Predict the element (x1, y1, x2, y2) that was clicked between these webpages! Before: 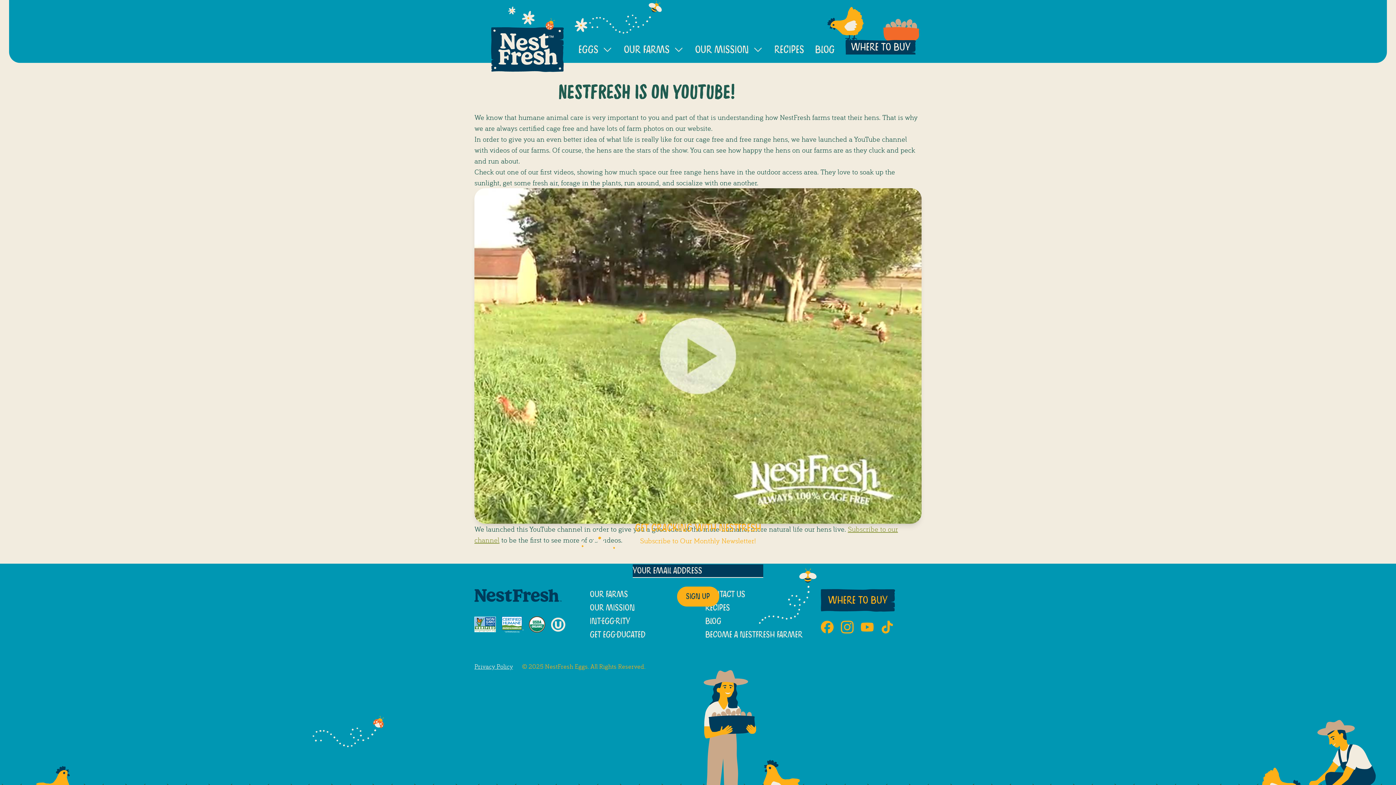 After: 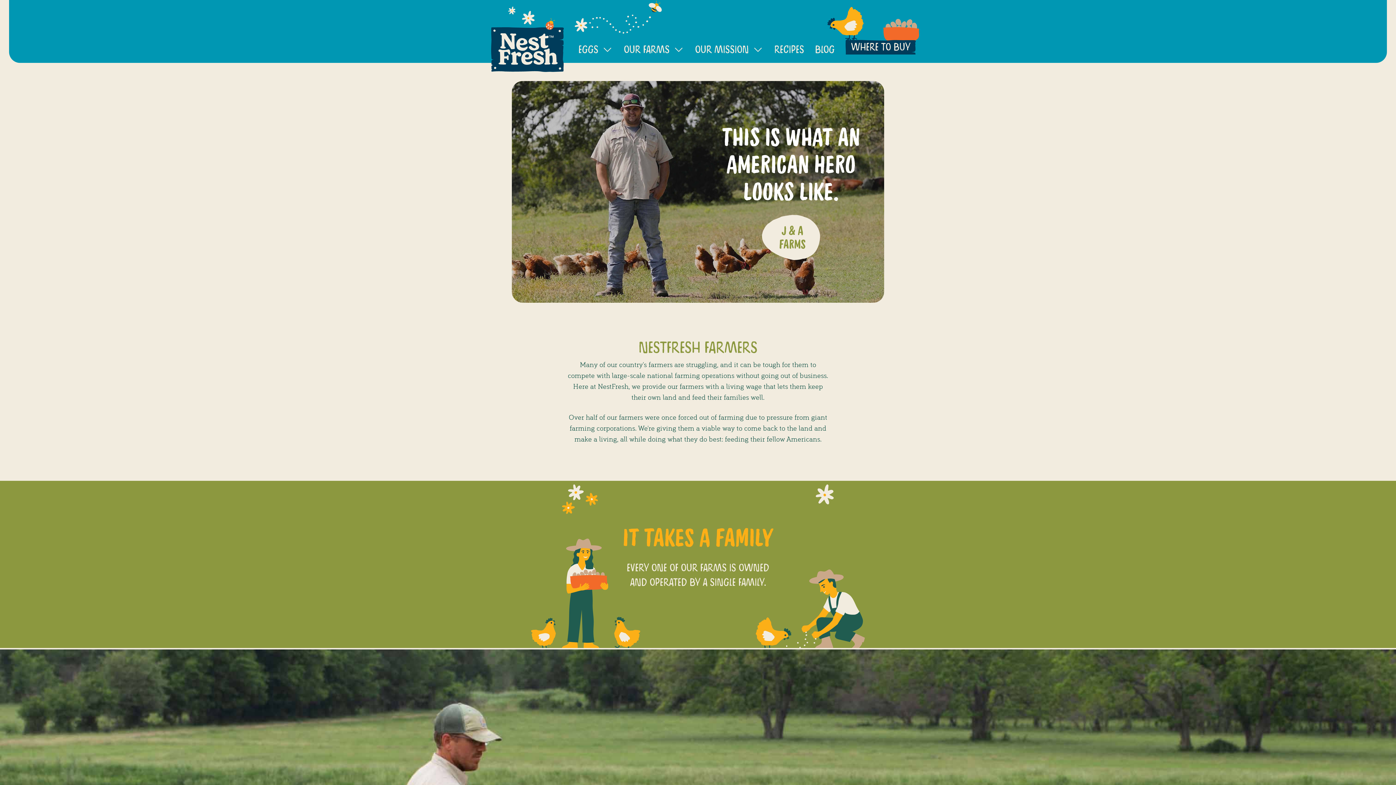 Action: bbox: (590, 590, 628, 599) label: OUR FARMS